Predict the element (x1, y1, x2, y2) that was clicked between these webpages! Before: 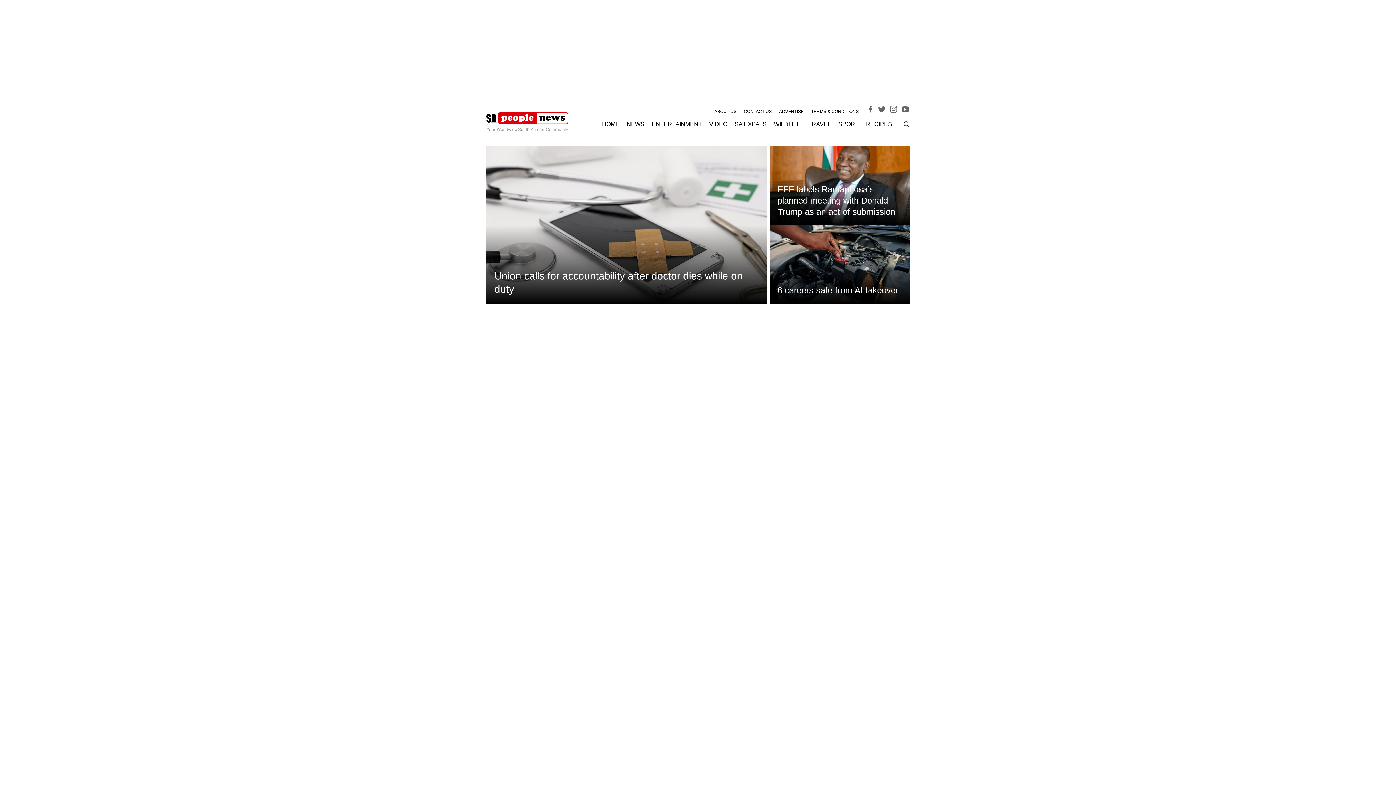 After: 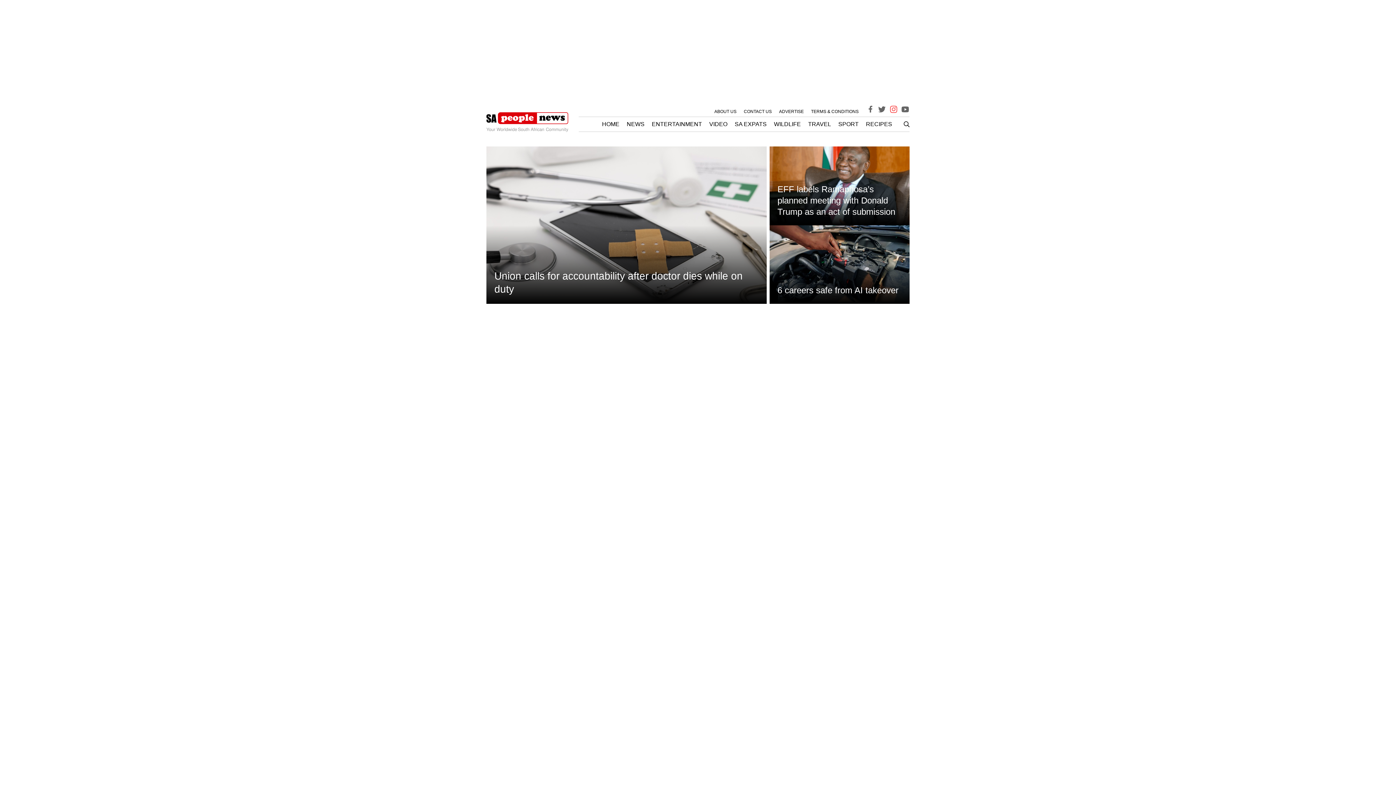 Action: bbox: (889, 105, 898, 116)